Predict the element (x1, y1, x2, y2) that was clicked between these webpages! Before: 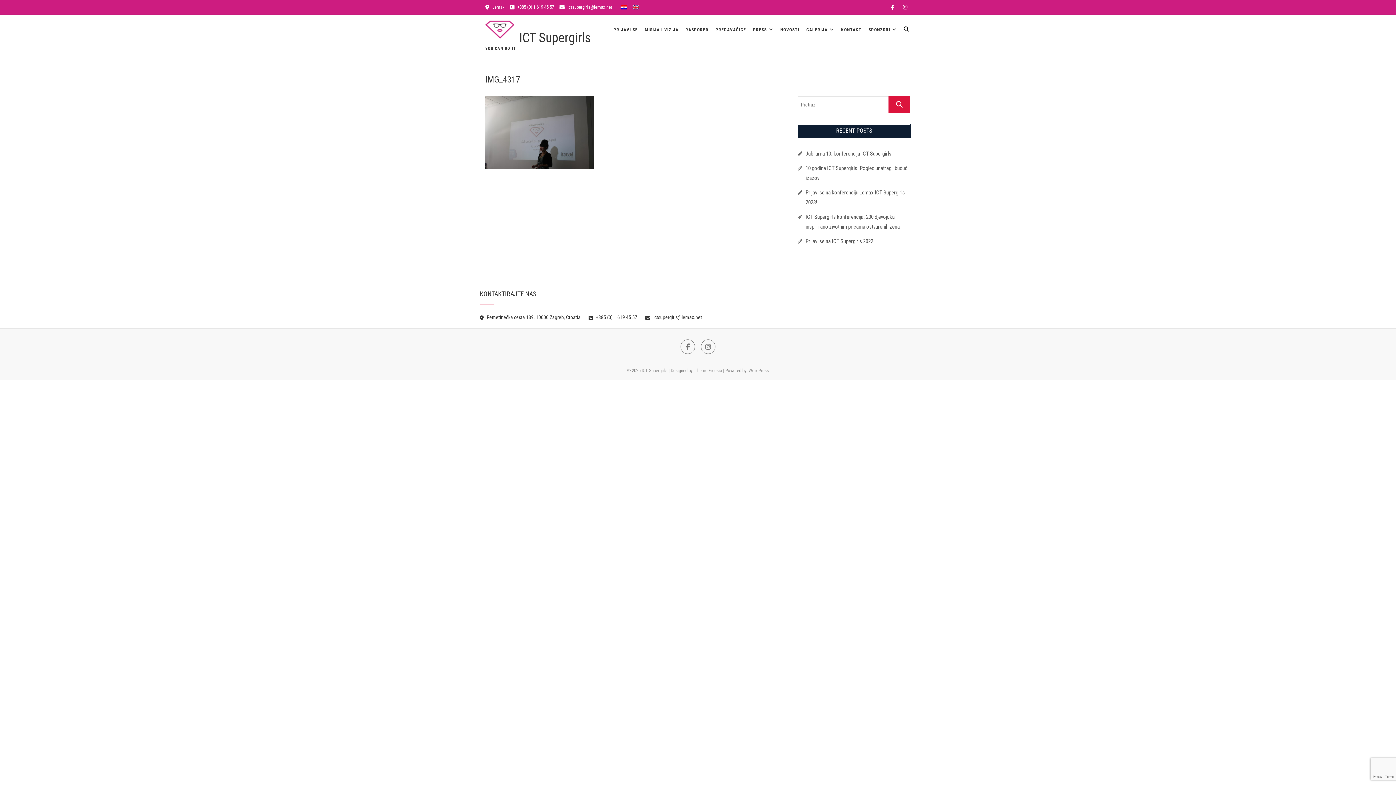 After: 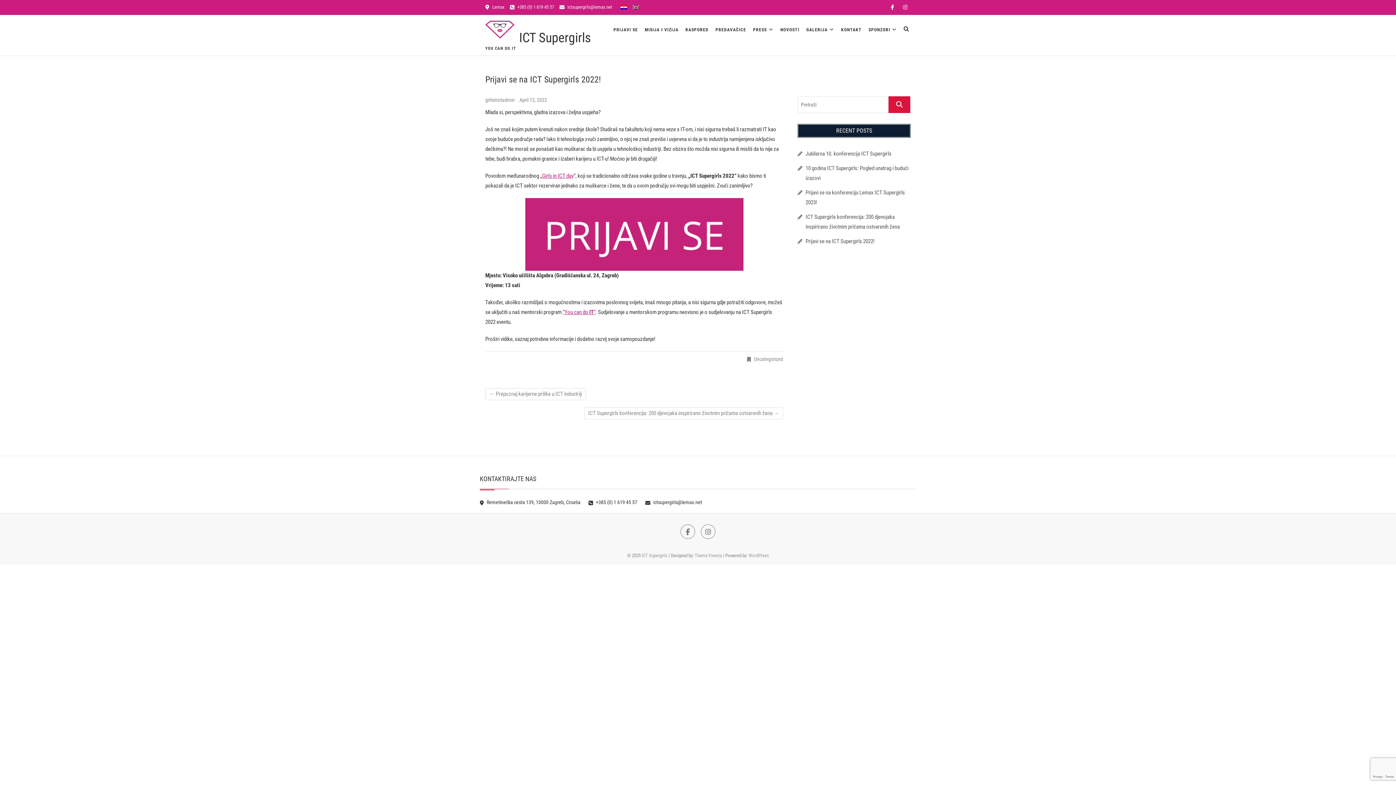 Action: label: Prijavi se na ICT Supergirls 2022! bbox: (805, 238, 874, 244)